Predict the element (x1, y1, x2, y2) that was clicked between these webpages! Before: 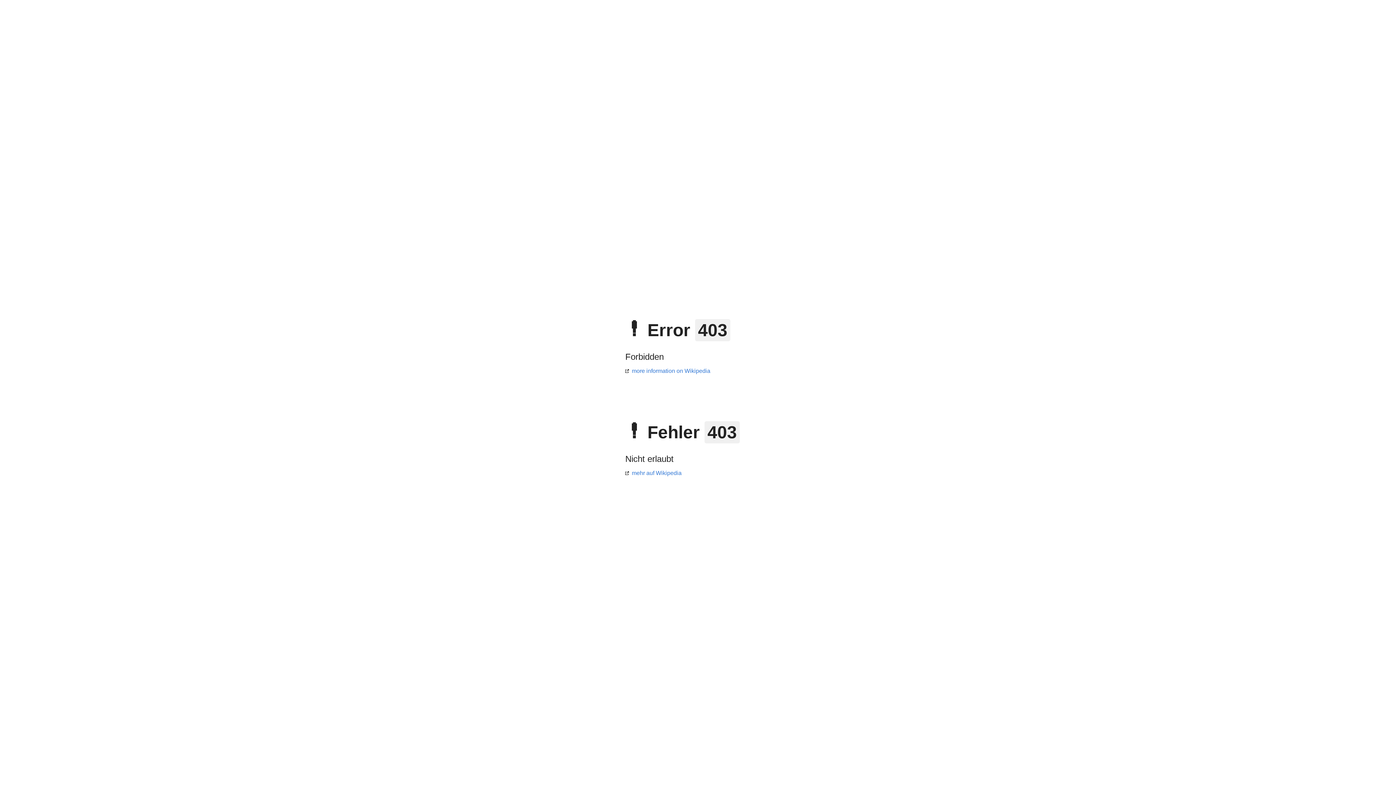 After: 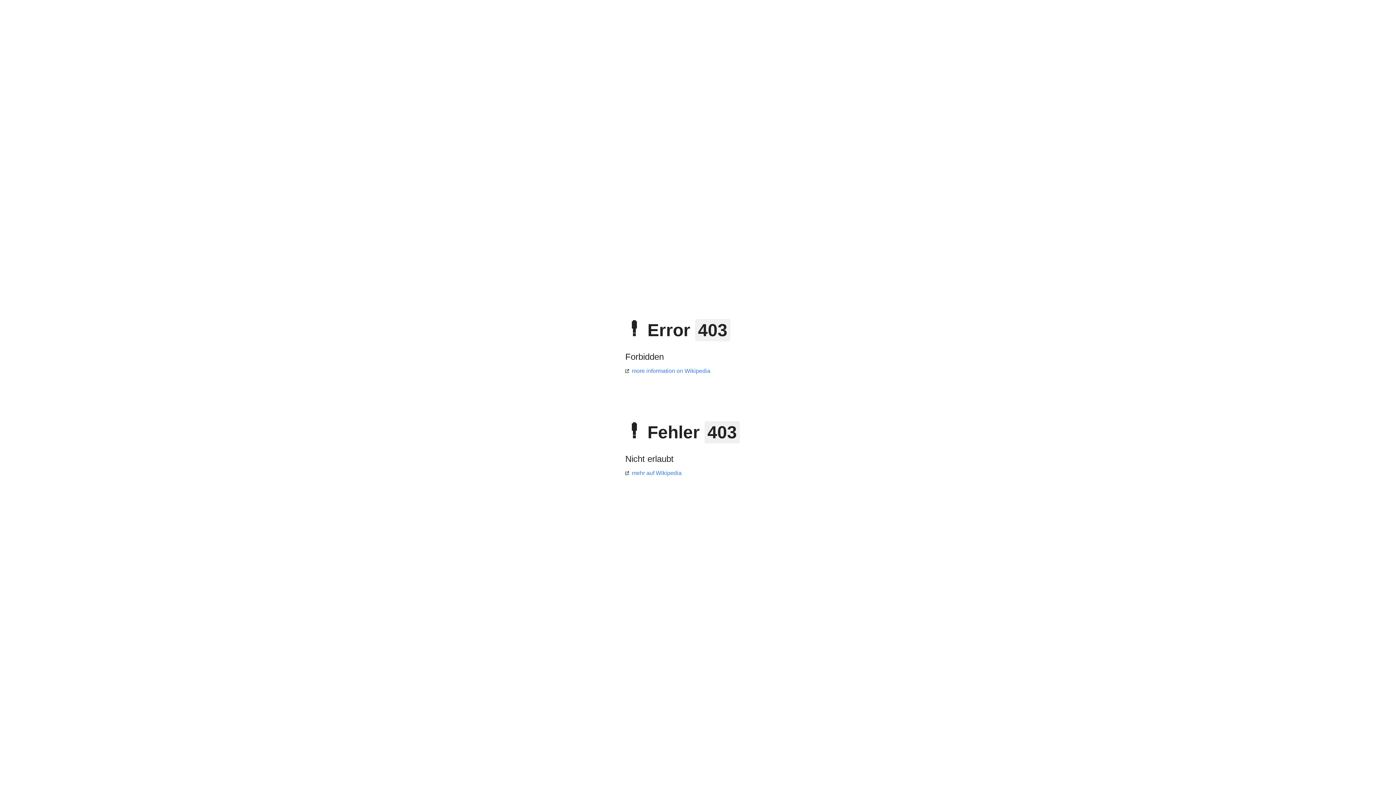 Action: label: mehr auf Wikipedia bbox: (625, 470, 681, 476)